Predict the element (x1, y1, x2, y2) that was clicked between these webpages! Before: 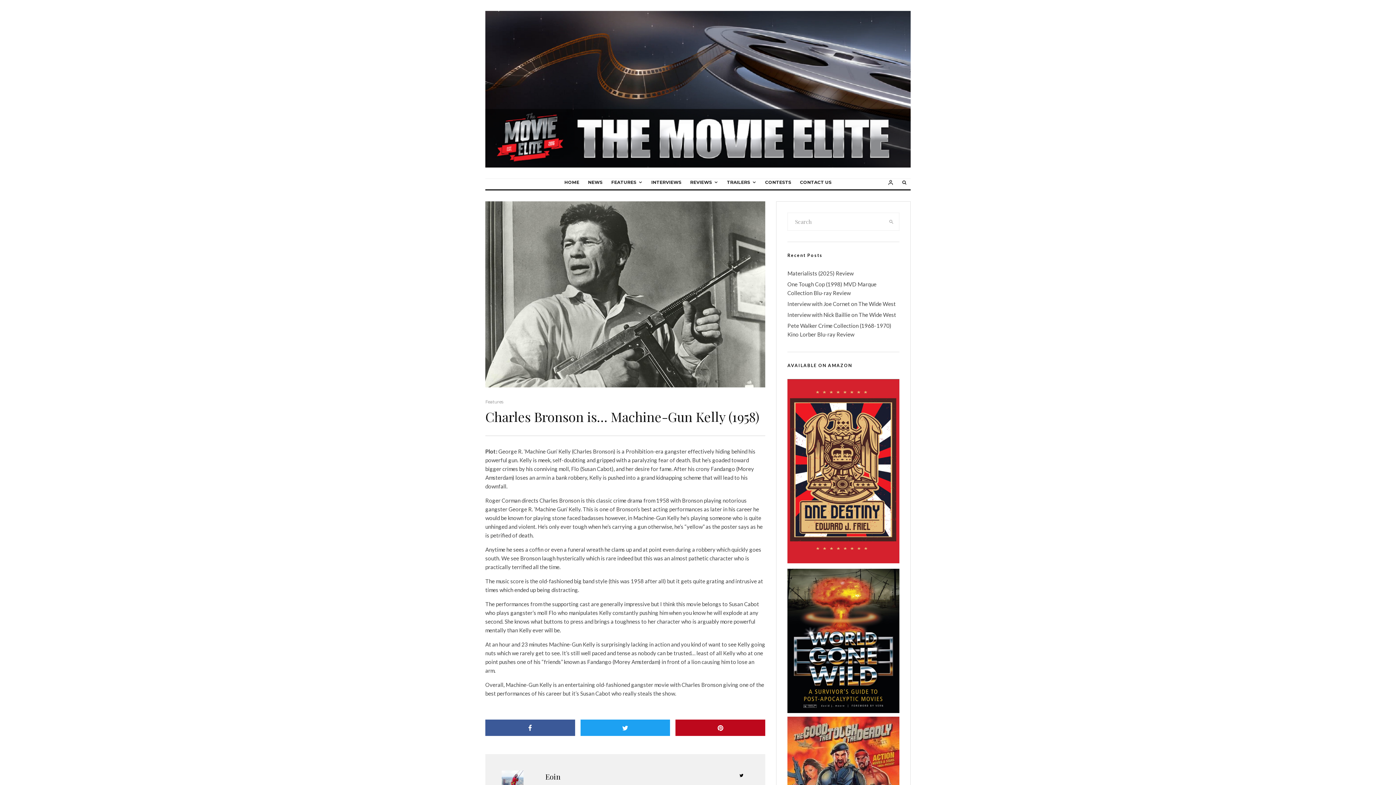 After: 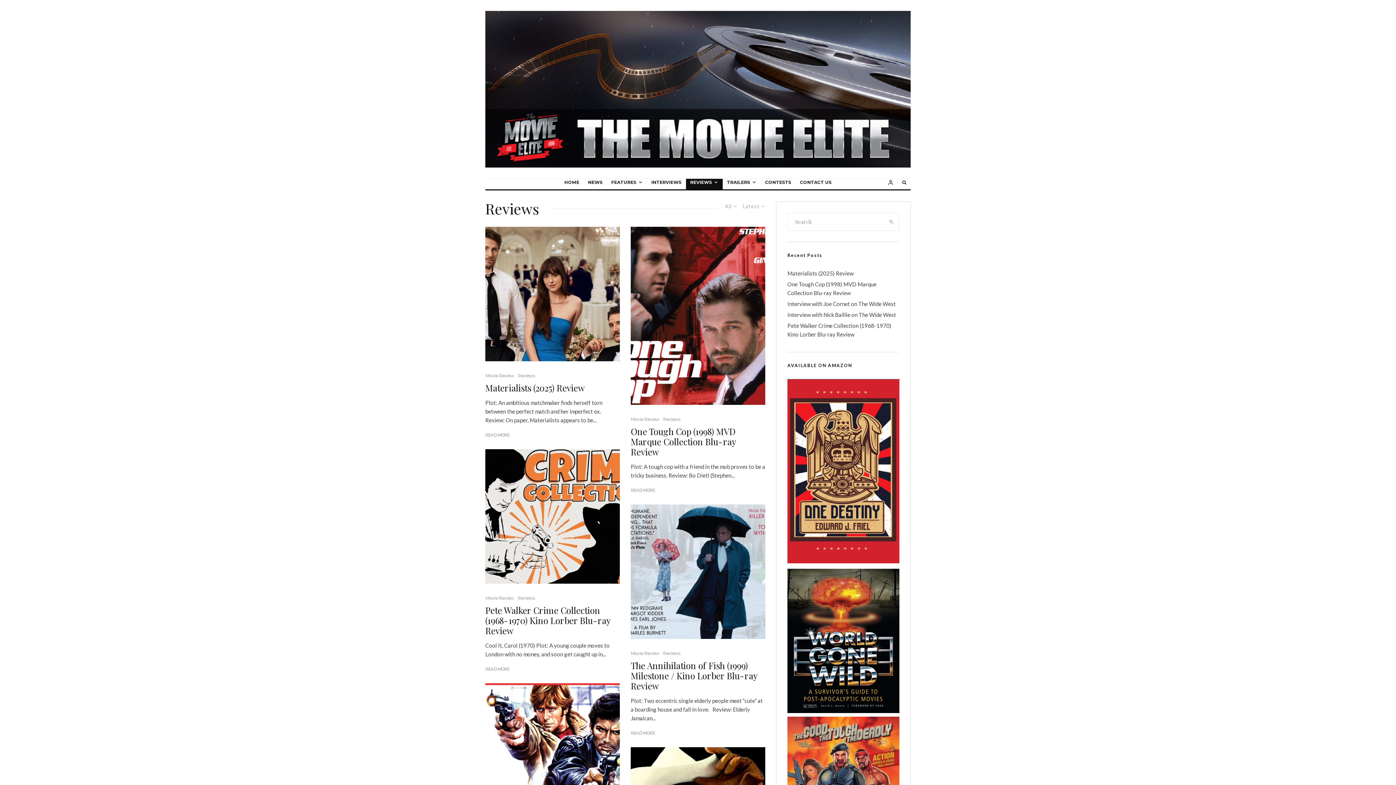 Action: bbox: (686, 178, 722, 189) label: REVIEWS